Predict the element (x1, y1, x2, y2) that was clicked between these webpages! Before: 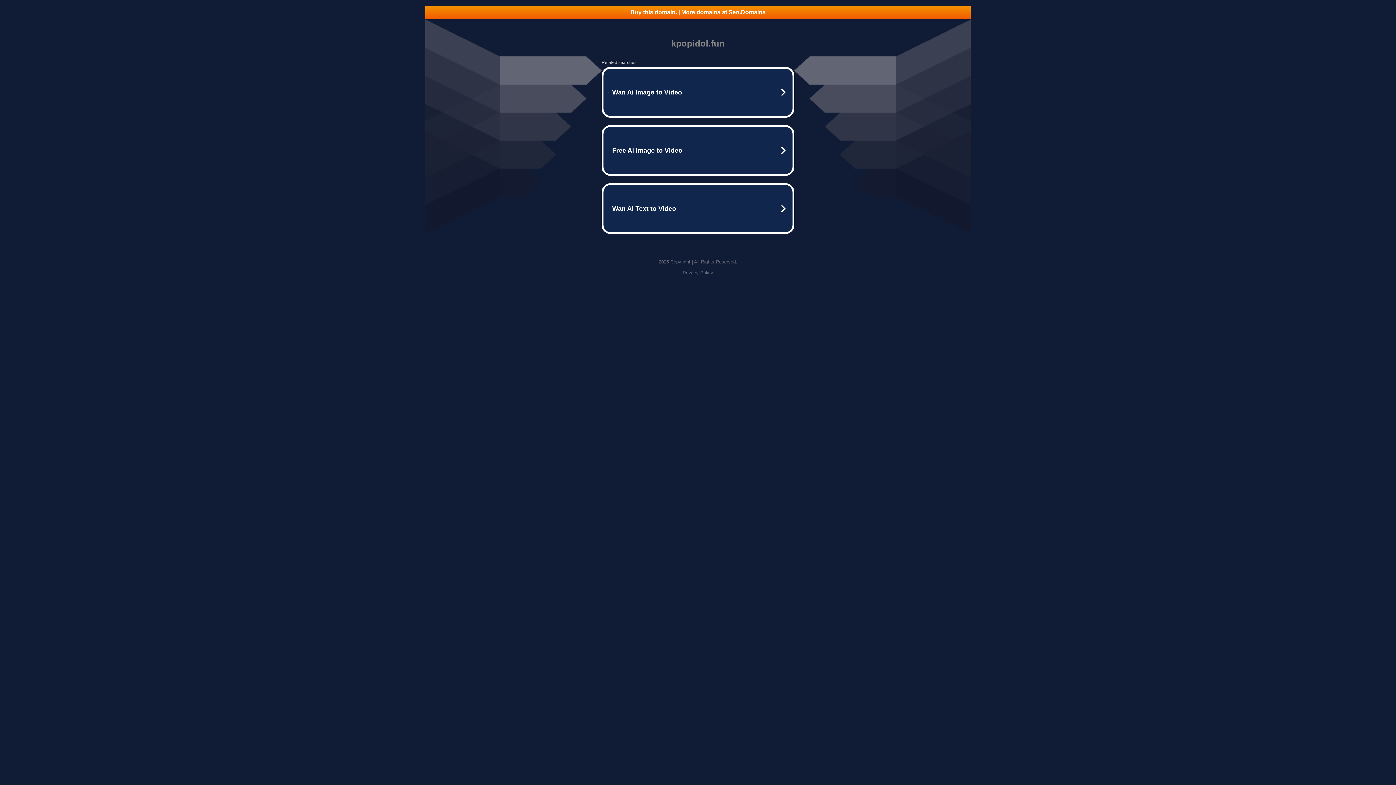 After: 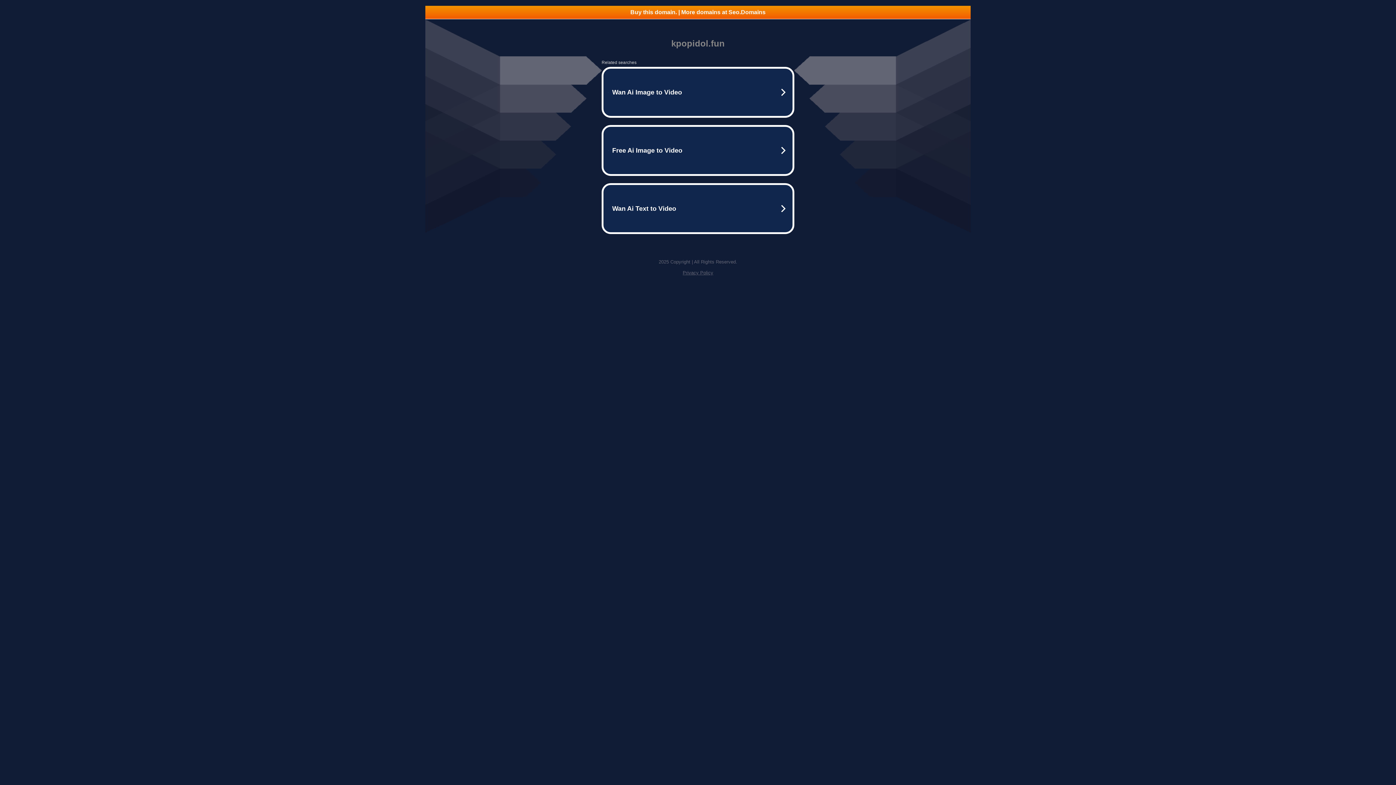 Action: bbox: (682, 270, 713, 275) label: Privacy Policy